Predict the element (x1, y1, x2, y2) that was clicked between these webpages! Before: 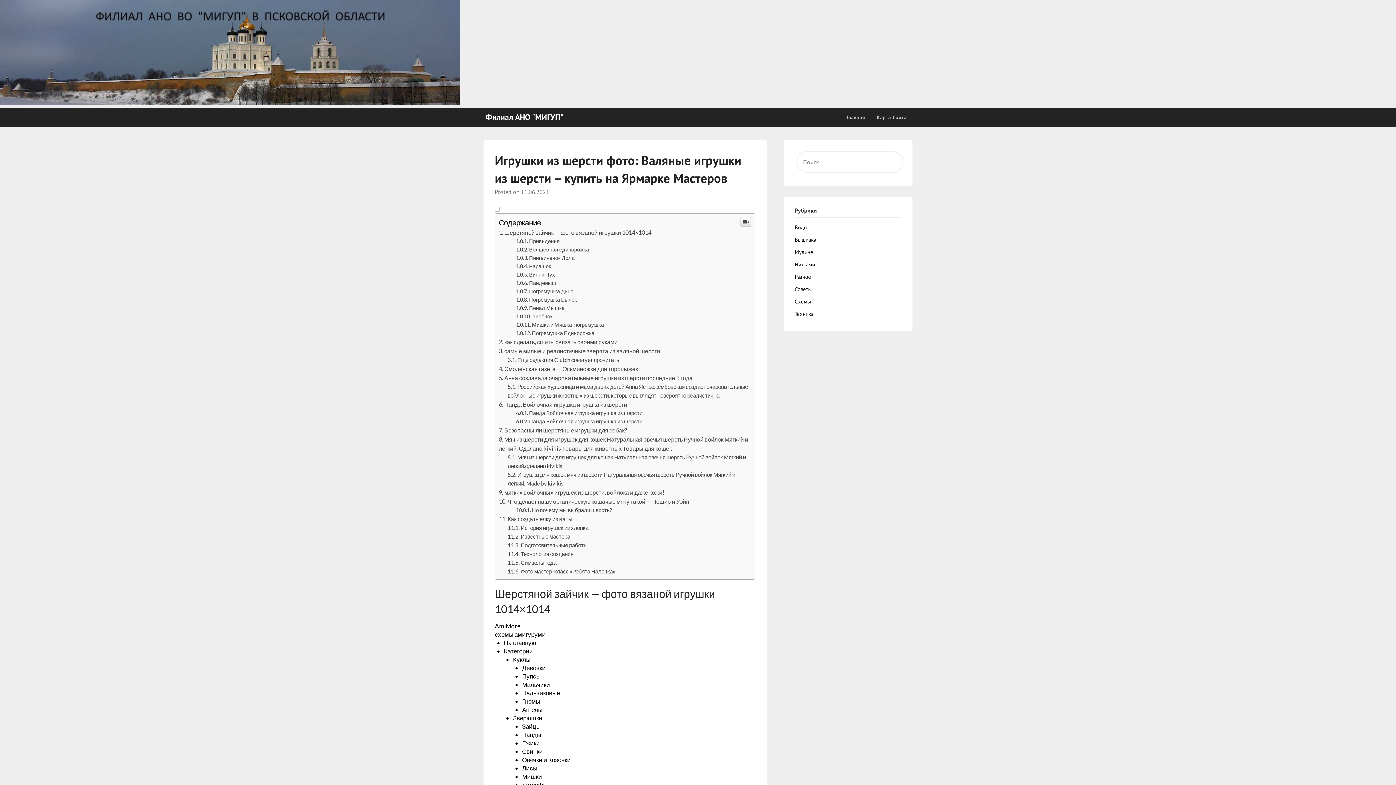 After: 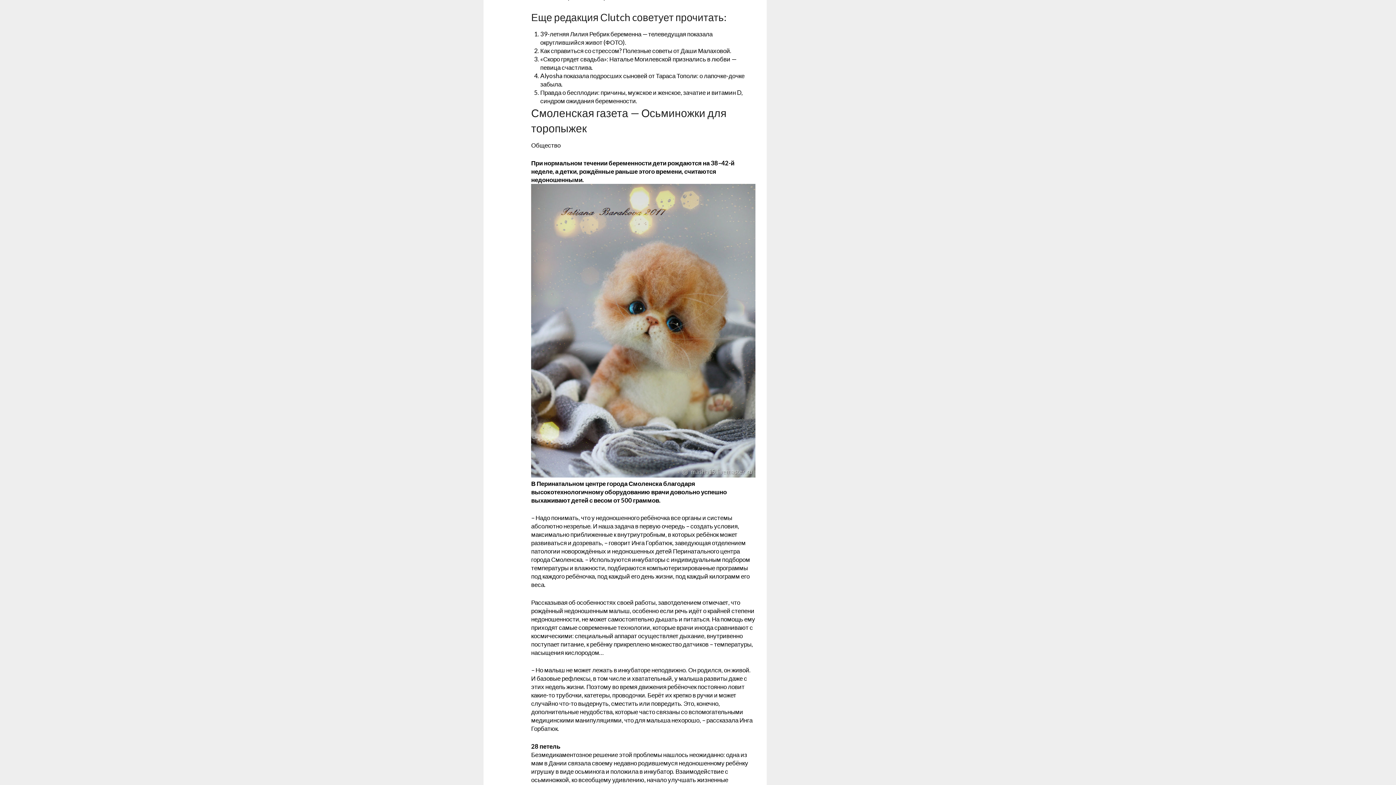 Action: label: Еще редакция Сlutch cоветует прочитать: bbox: (507, 504, 620, 511)